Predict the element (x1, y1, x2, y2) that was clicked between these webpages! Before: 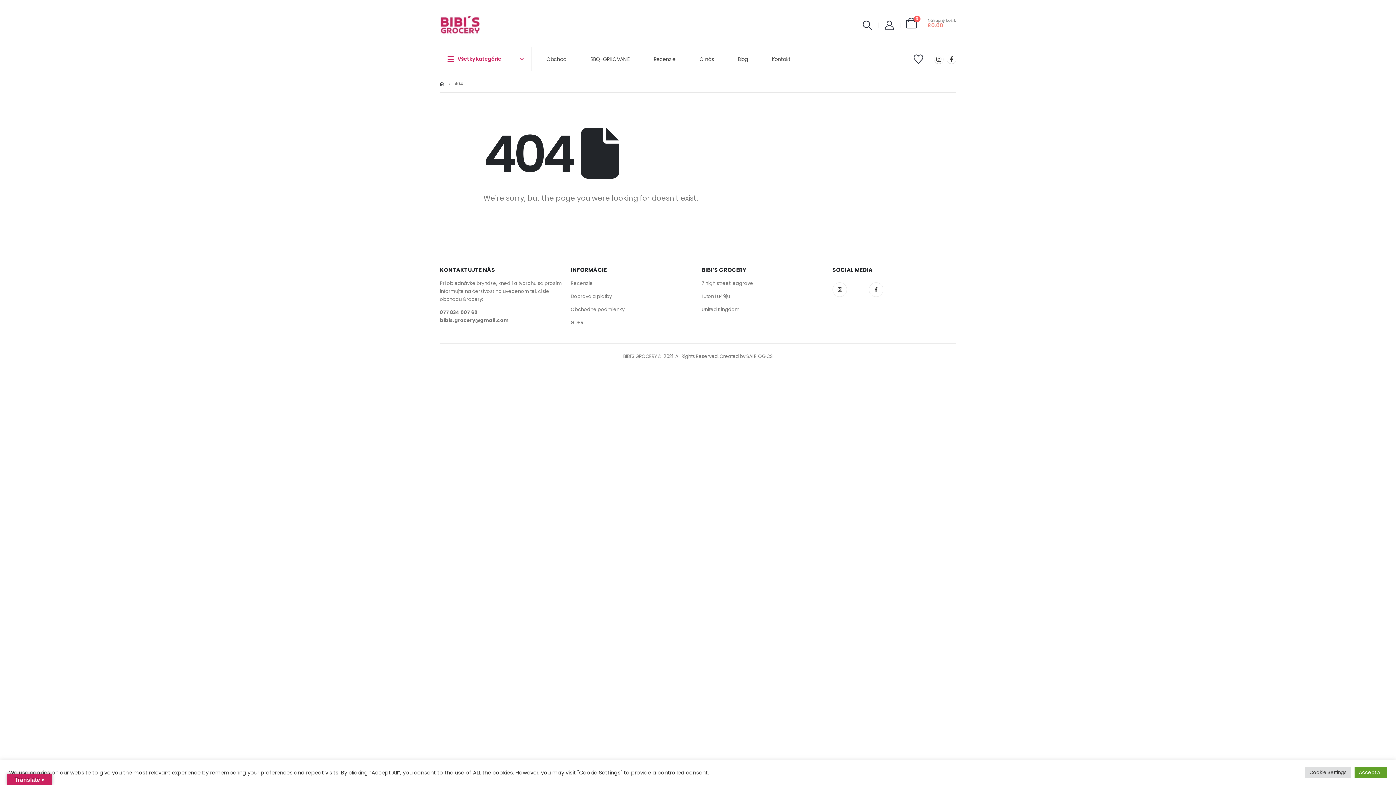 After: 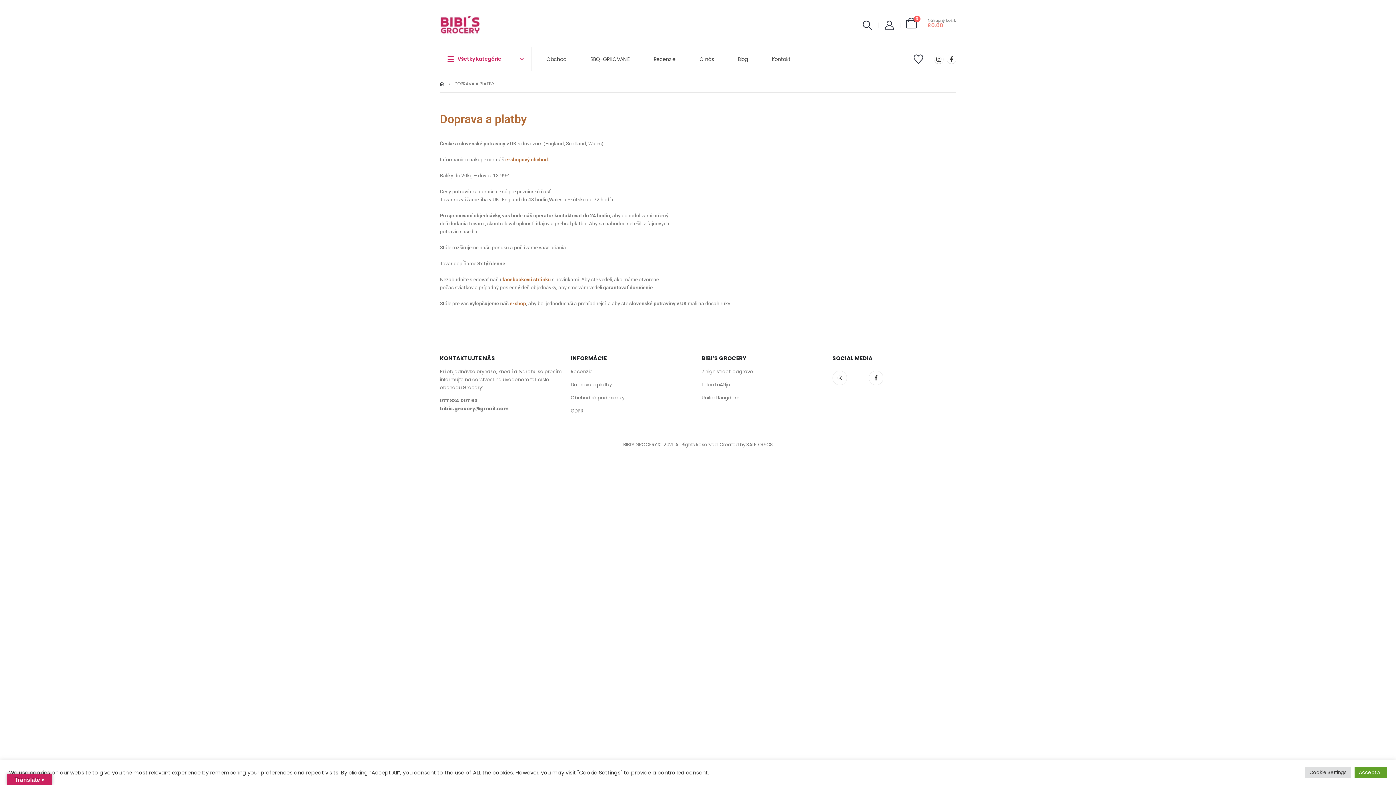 Action: bbox: (570, 293, 612, 300) label: Doprava a platby